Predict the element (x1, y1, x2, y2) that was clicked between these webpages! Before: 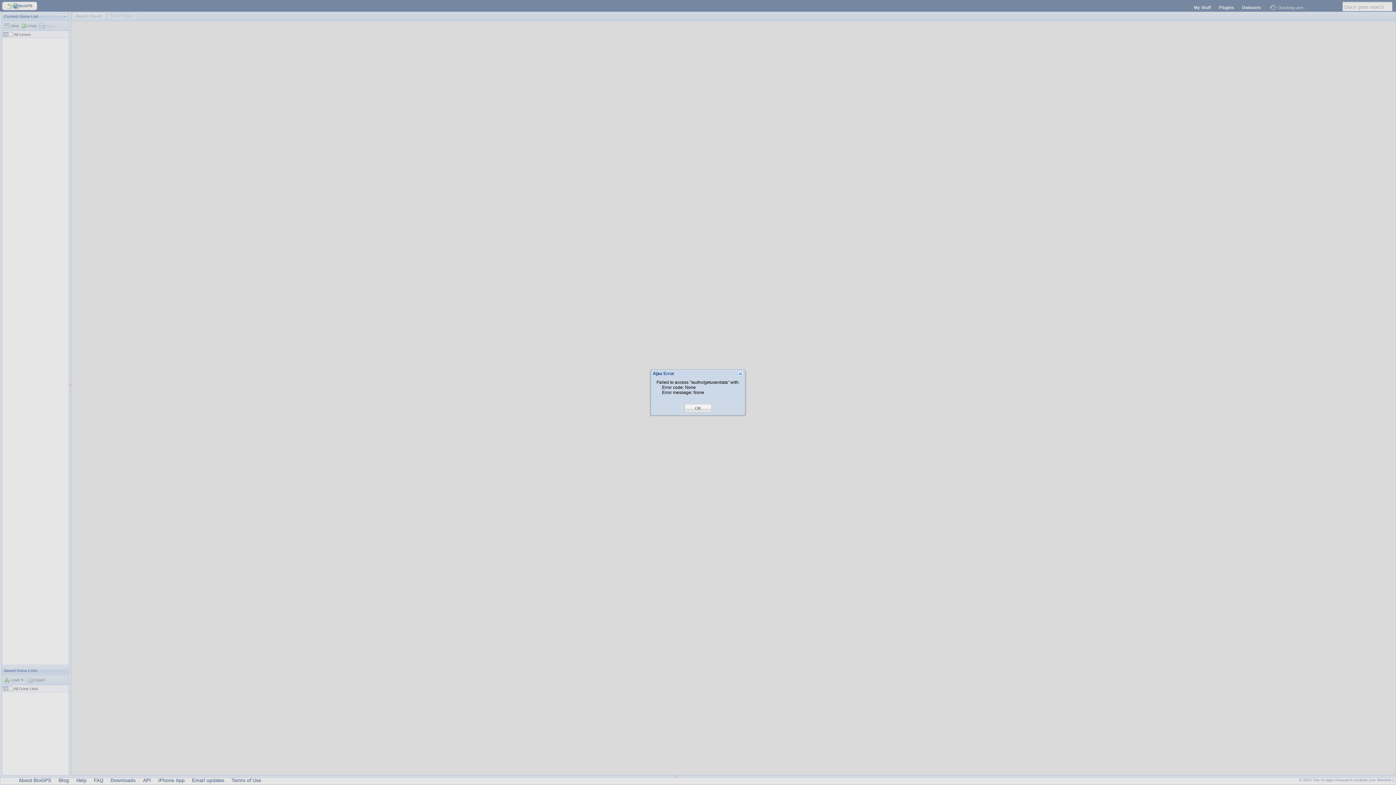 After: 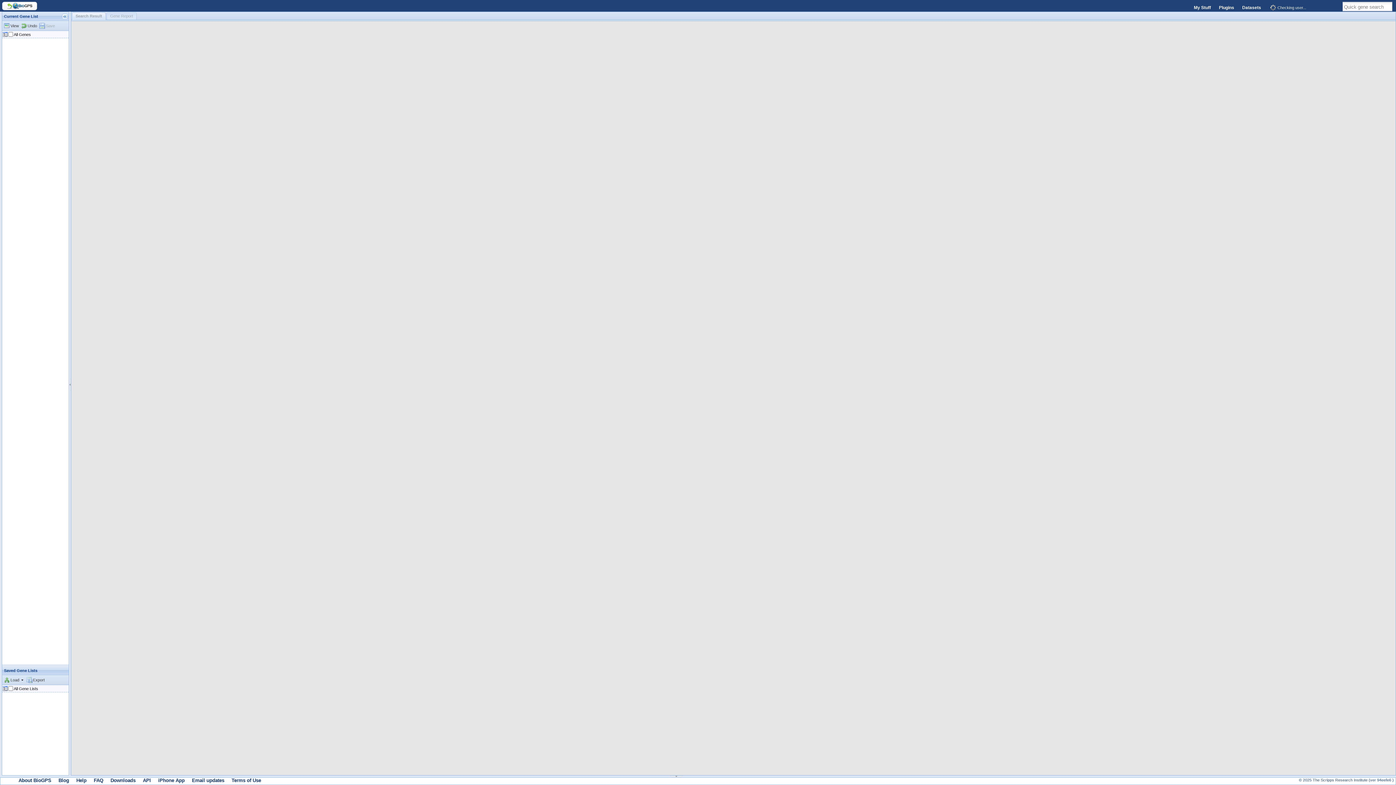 Action: bbox: (695, 405, 701, 411) label: OK